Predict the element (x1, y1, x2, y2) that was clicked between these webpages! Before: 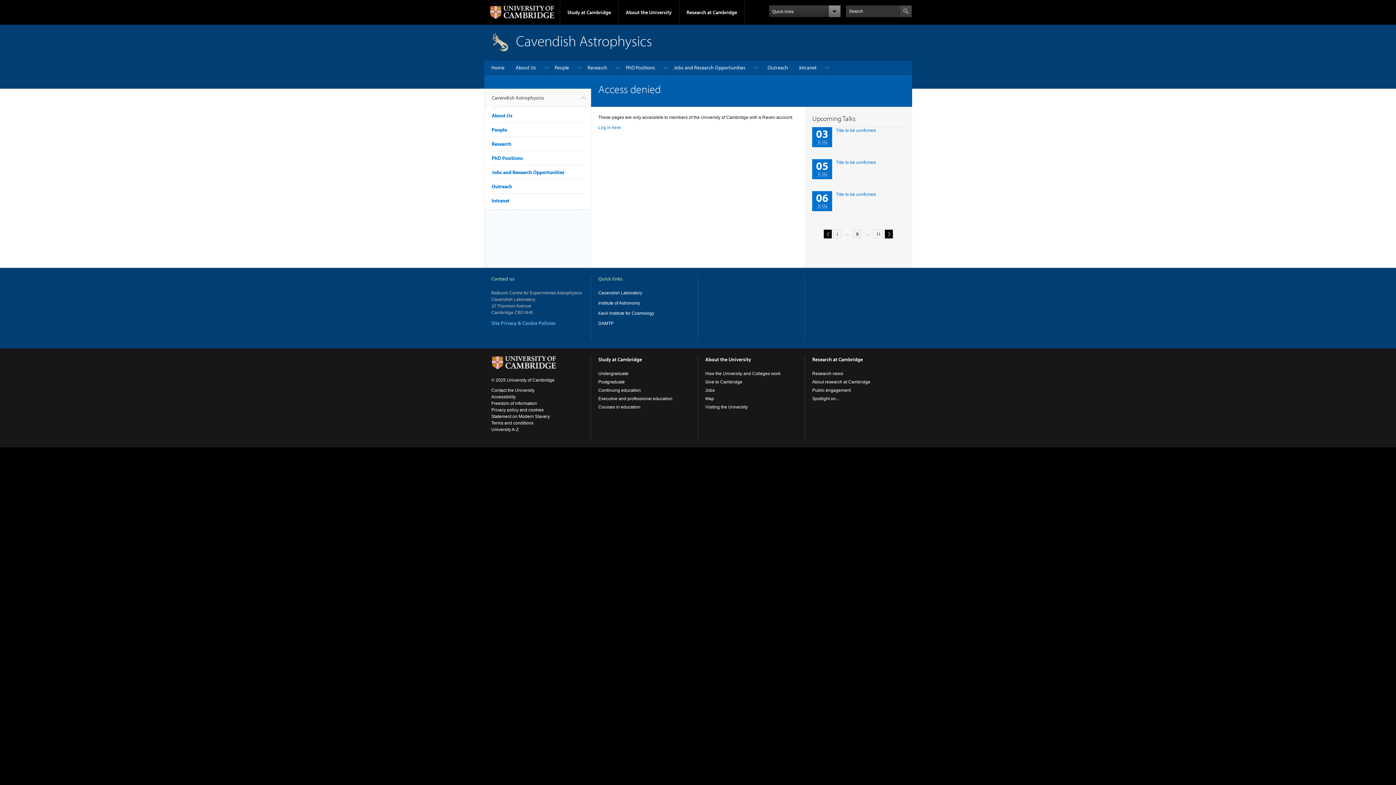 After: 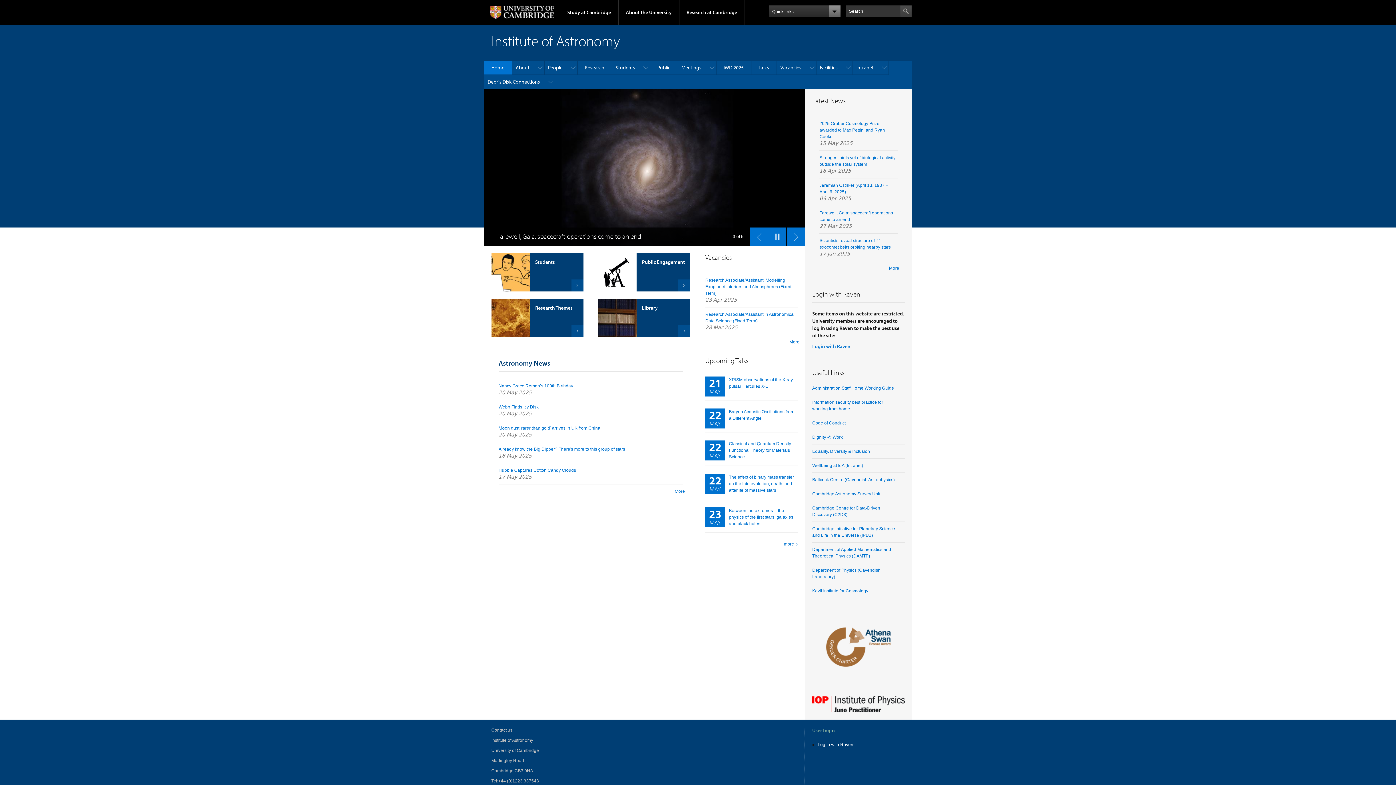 Action: bbox: (598, 300, 640, 305) label: Institute of Astronomy